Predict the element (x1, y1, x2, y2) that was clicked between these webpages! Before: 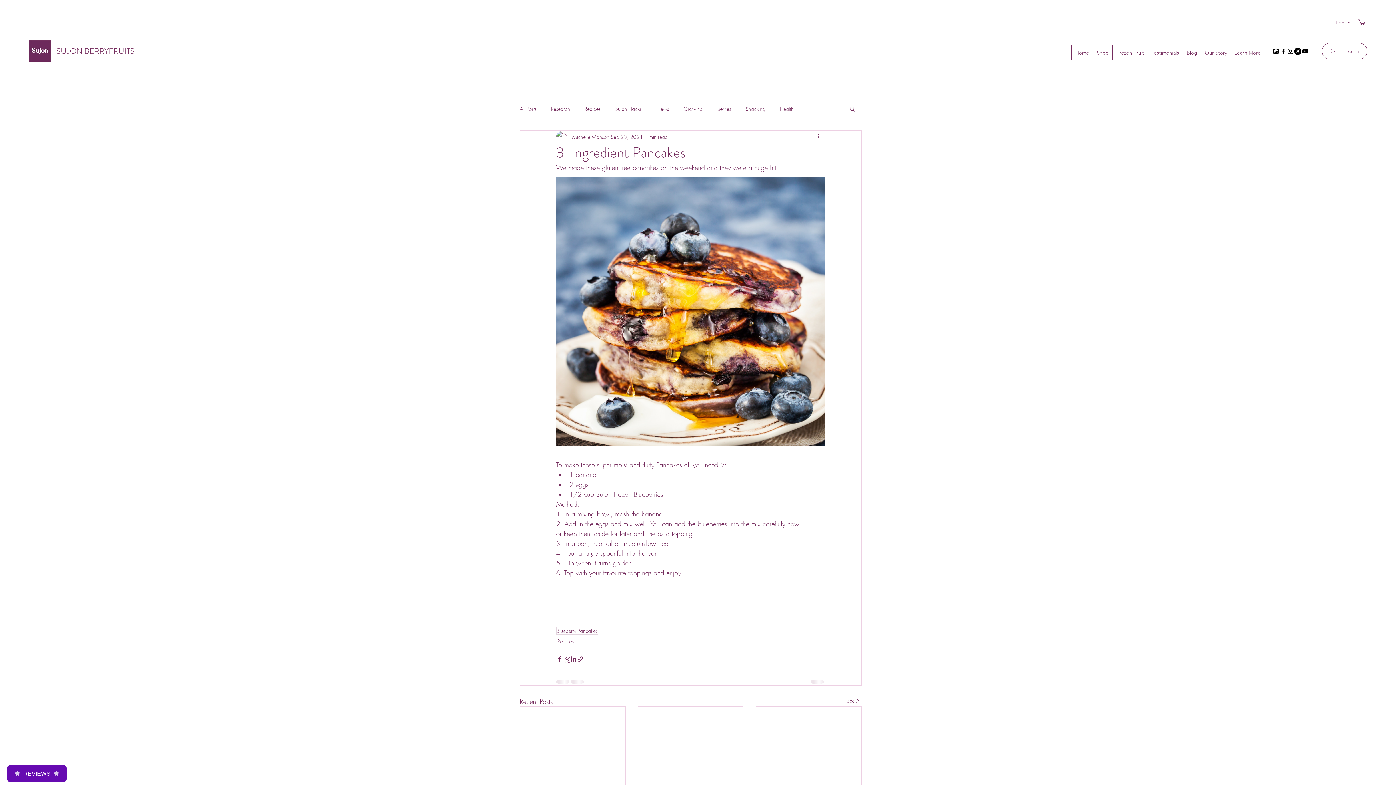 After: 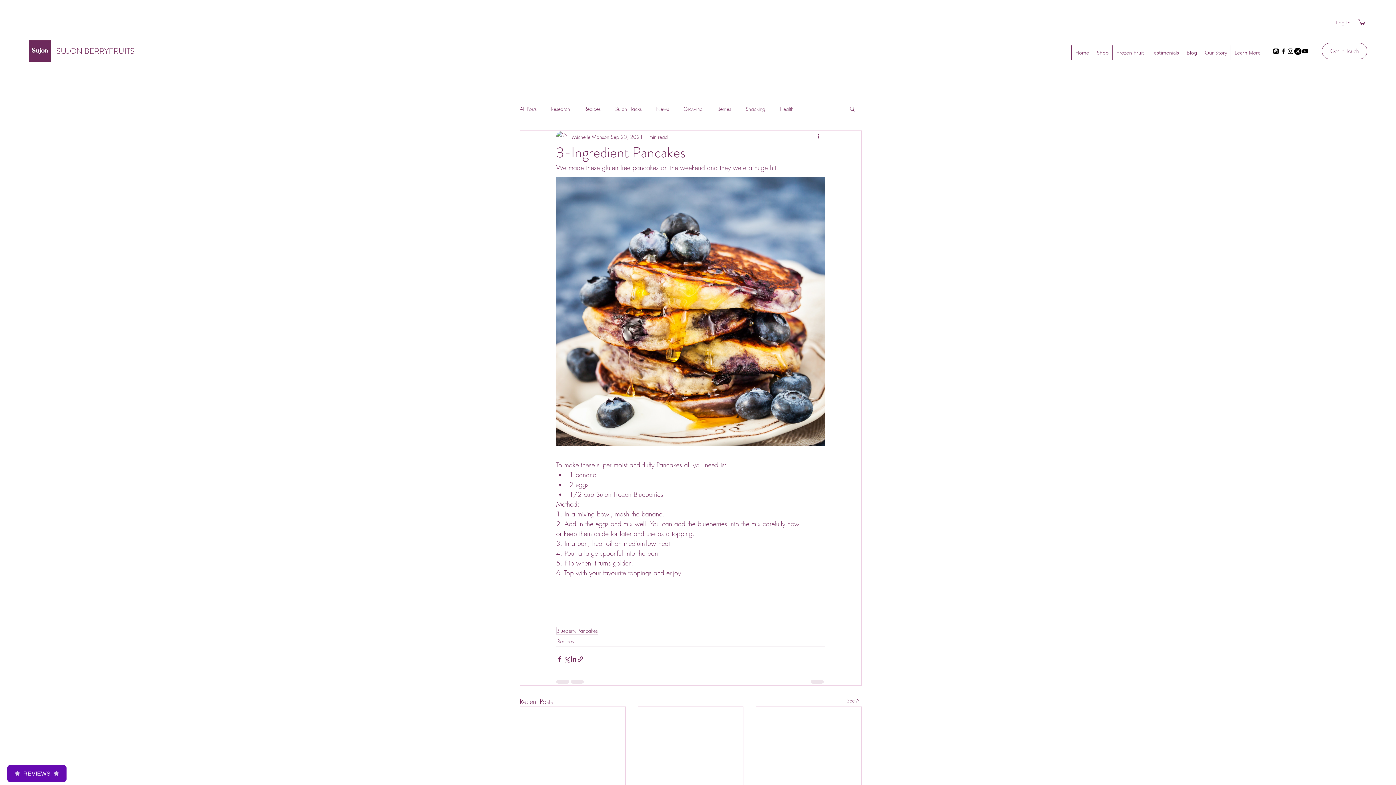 Action: label: instagram bbox: (1287, 47, 1294, 54)